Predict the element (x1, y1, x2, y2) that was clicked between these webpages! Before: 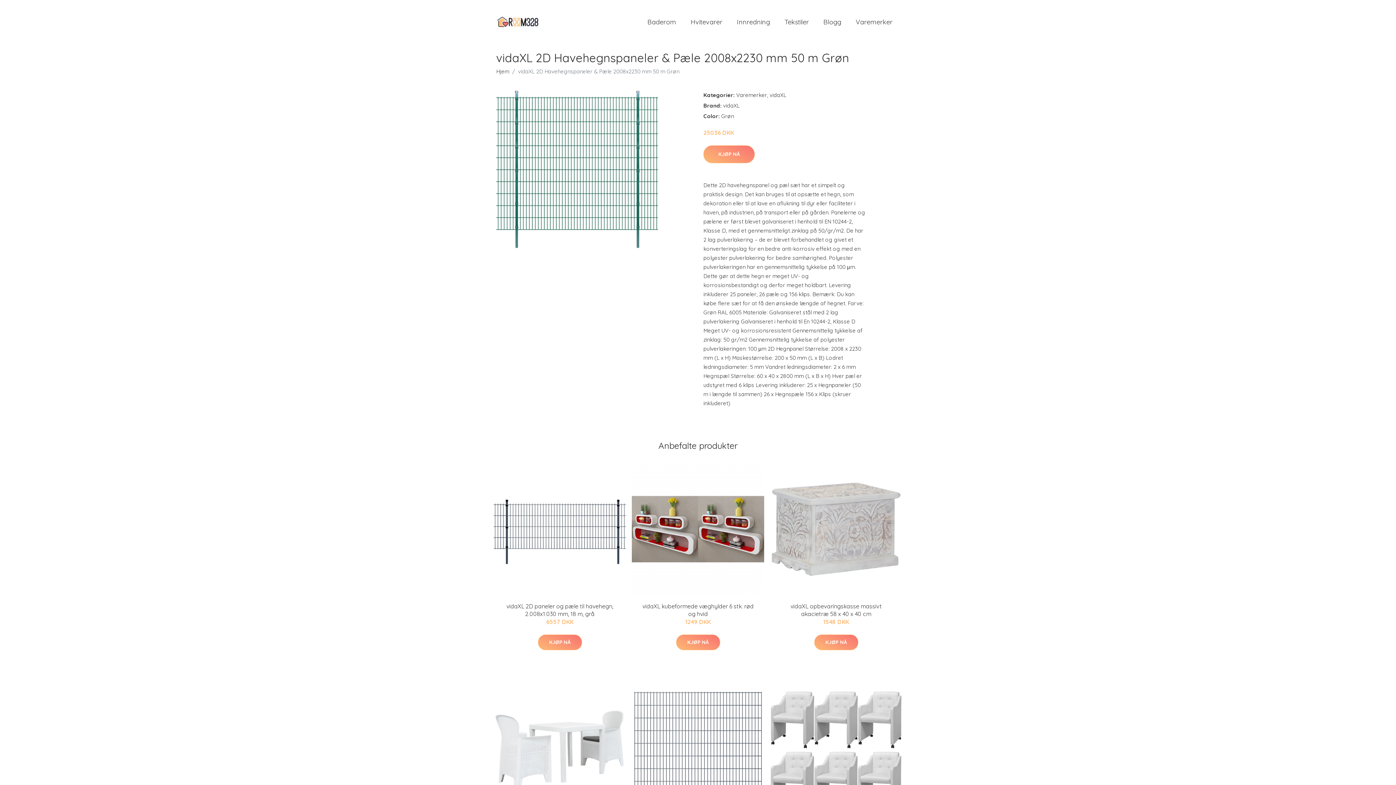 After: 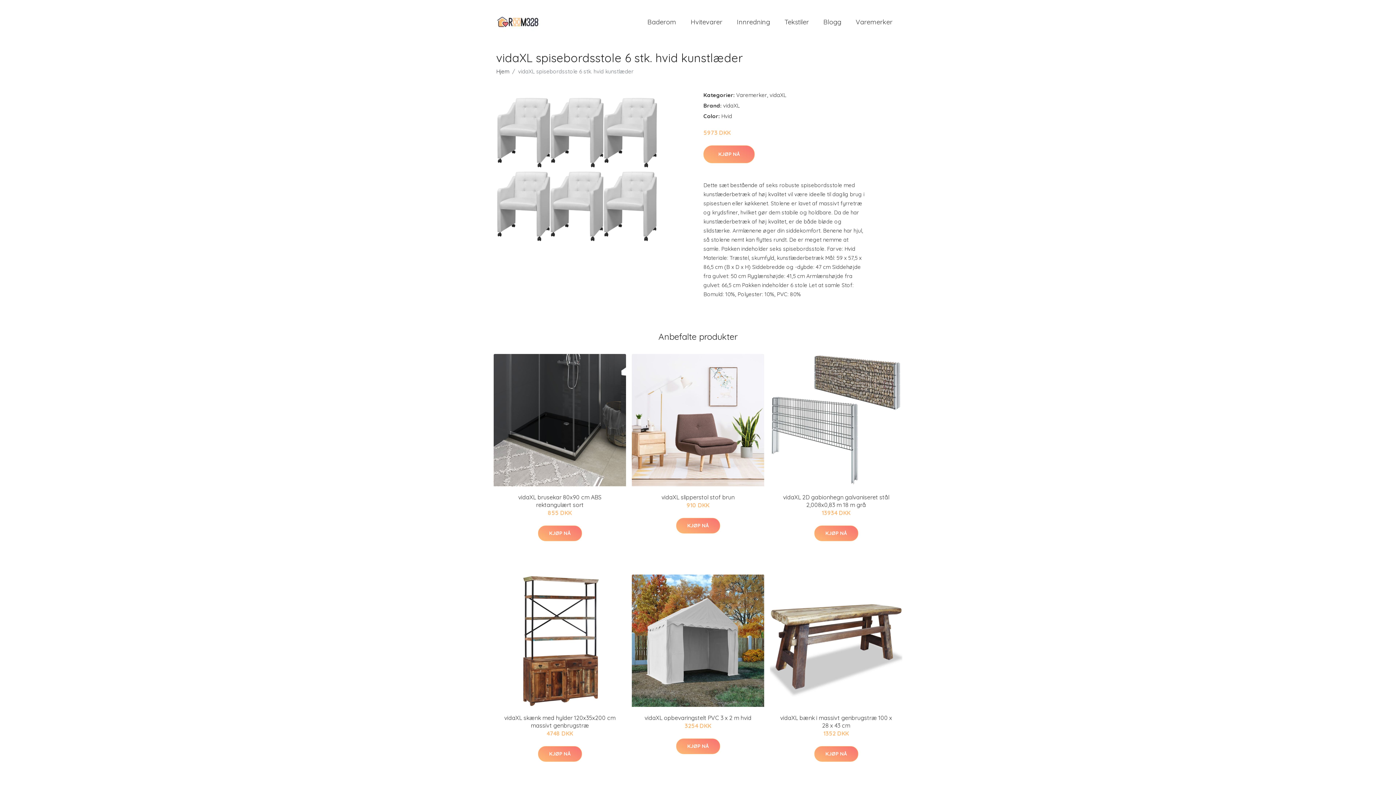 Action: bbox: (770, 684, 902, 816)